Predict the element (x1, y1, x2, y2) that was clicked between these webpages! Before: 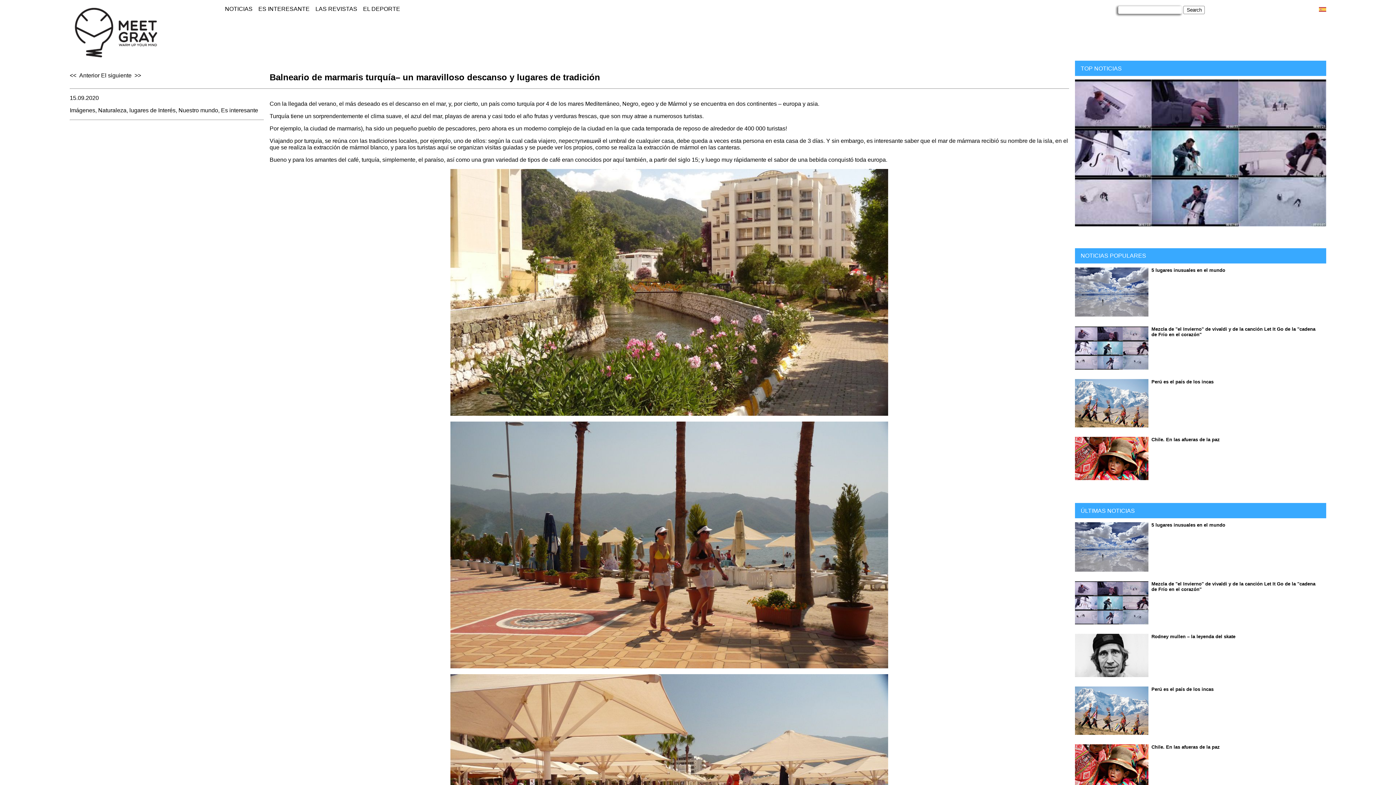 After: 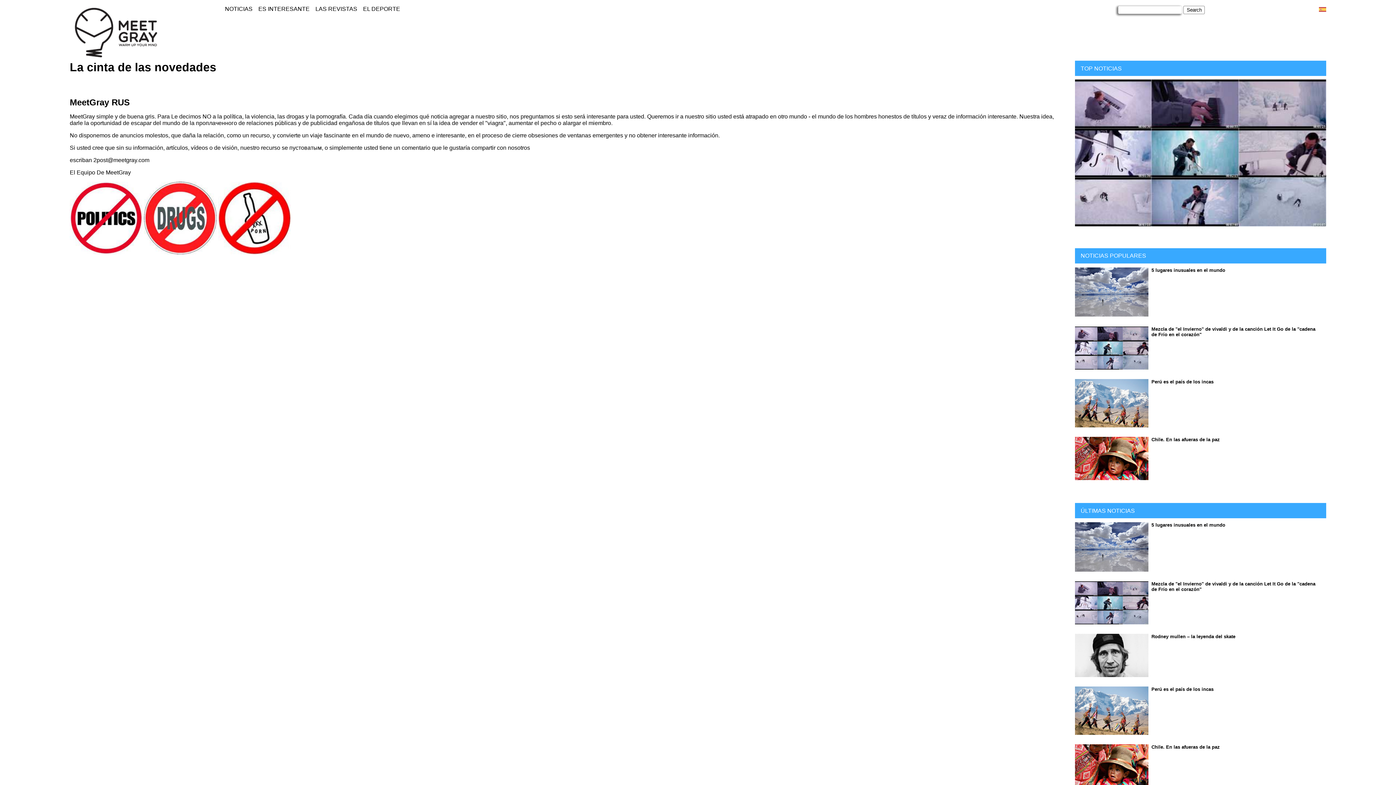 Action: label: EL DEPORTE bbox: (363, 5, 400, 12)